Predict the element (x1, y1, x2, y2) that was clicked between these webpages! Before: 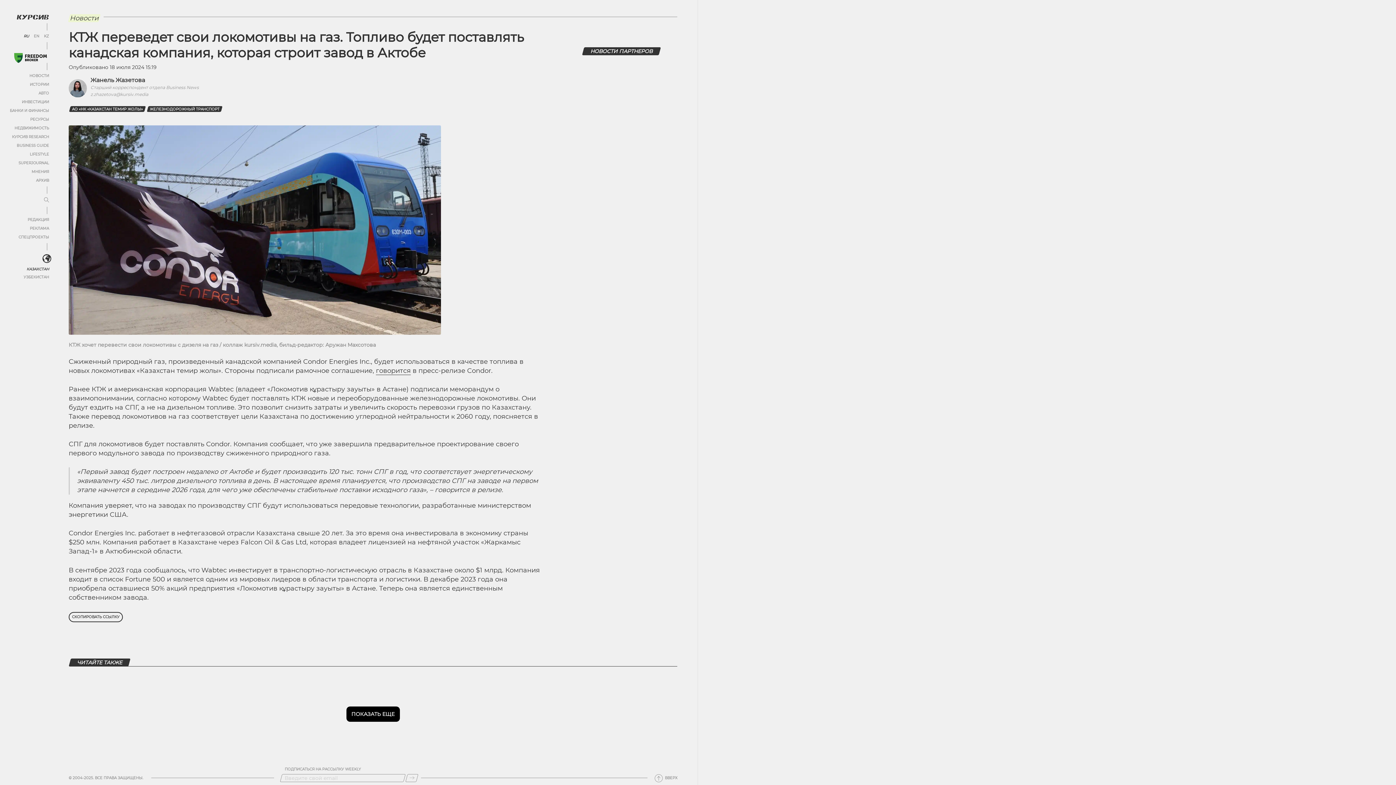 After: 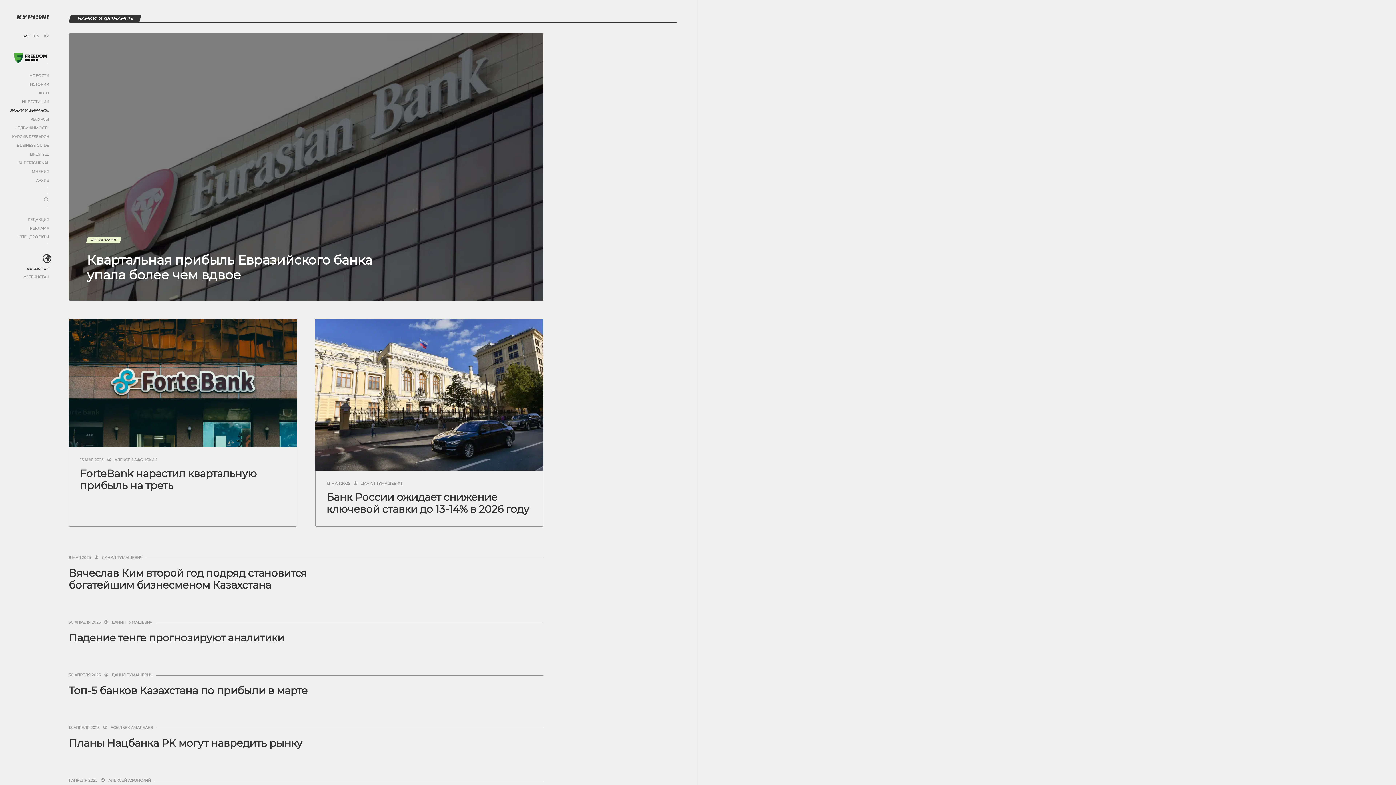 Action: label: БАНКИ И ФИНАНСЫ bbox: (9, 108, 49, 113)